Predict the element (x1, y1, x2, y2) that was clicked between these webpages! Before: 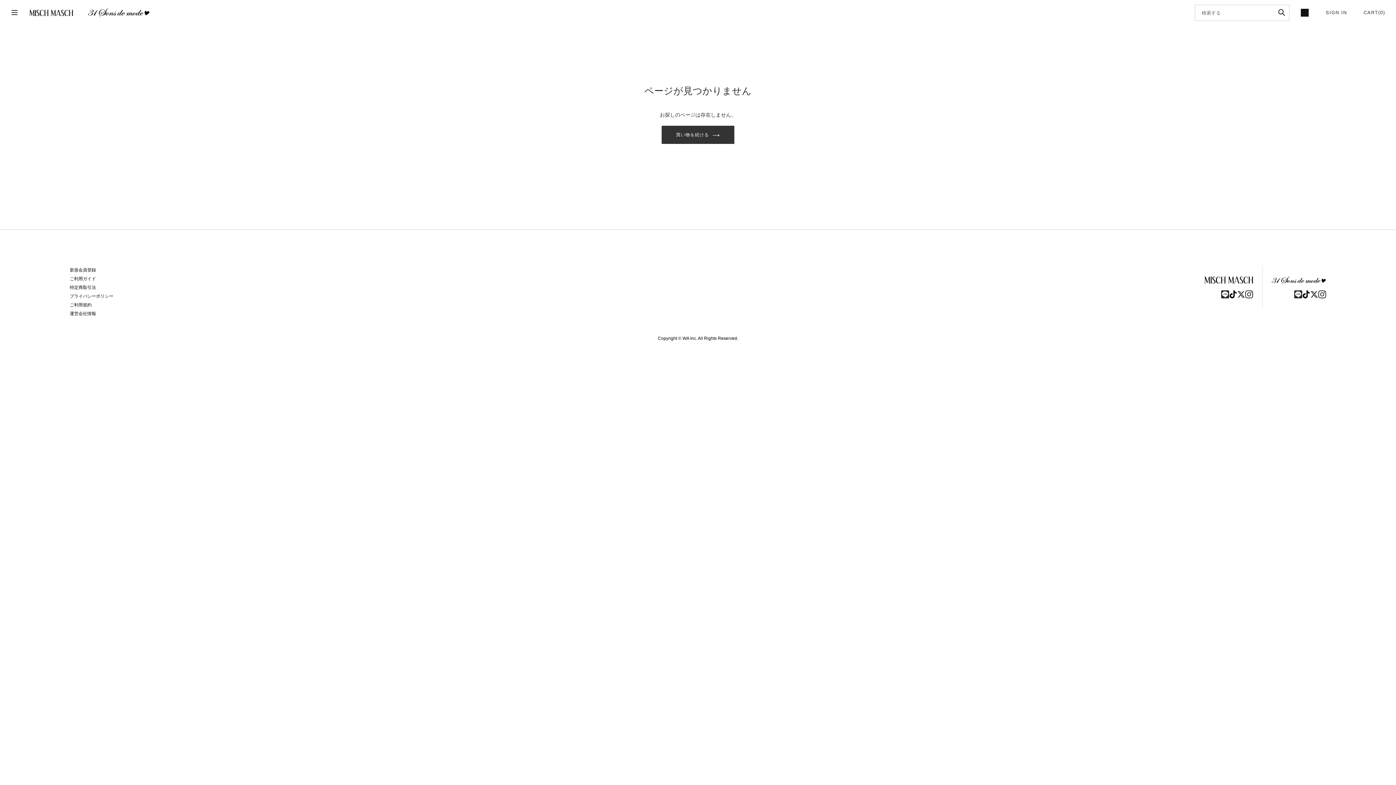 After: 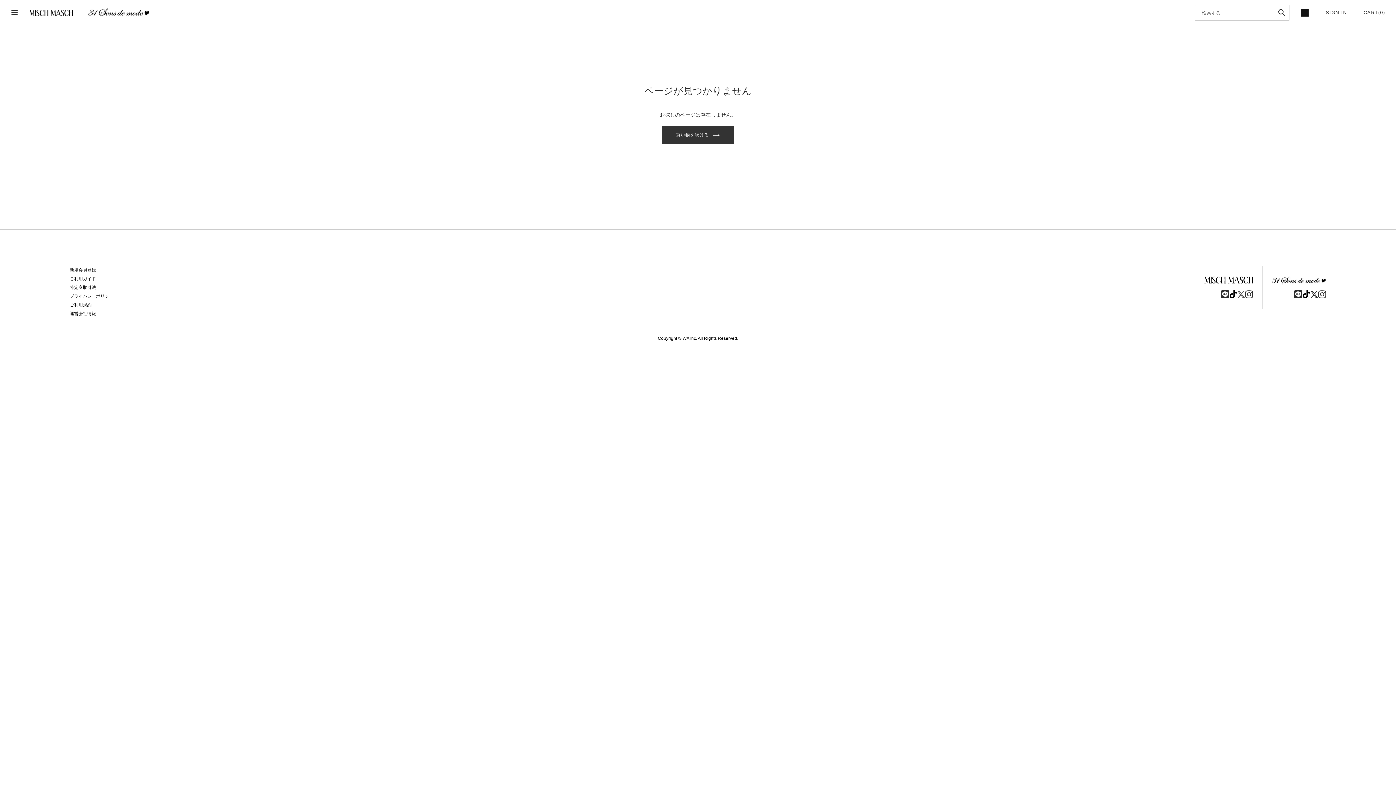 Action: bbox: (1237, 290, 1245, 298)